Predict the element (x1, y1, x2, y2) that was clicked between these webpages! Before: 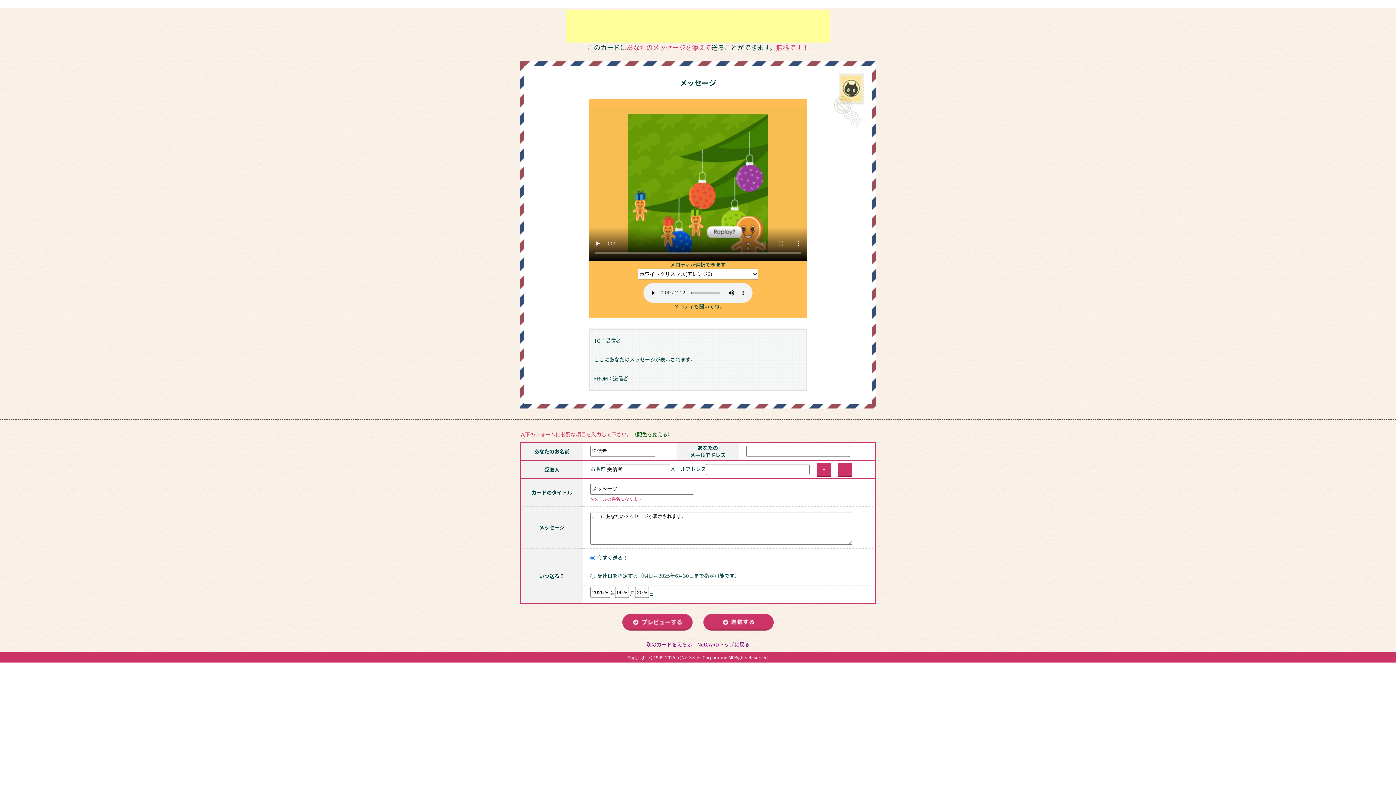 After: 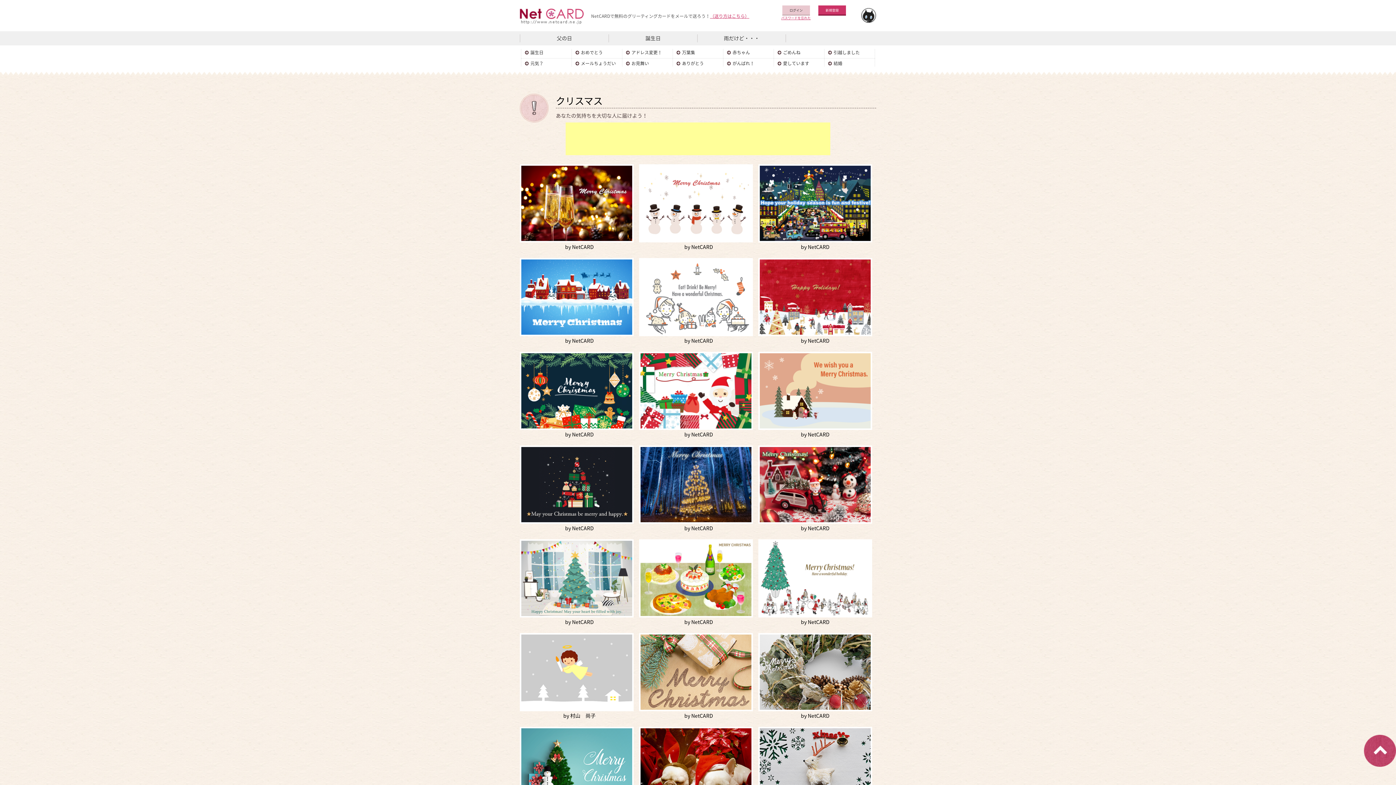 Action: label: 別のカードをえらぶ bbox: (646, 640, 692, 648)